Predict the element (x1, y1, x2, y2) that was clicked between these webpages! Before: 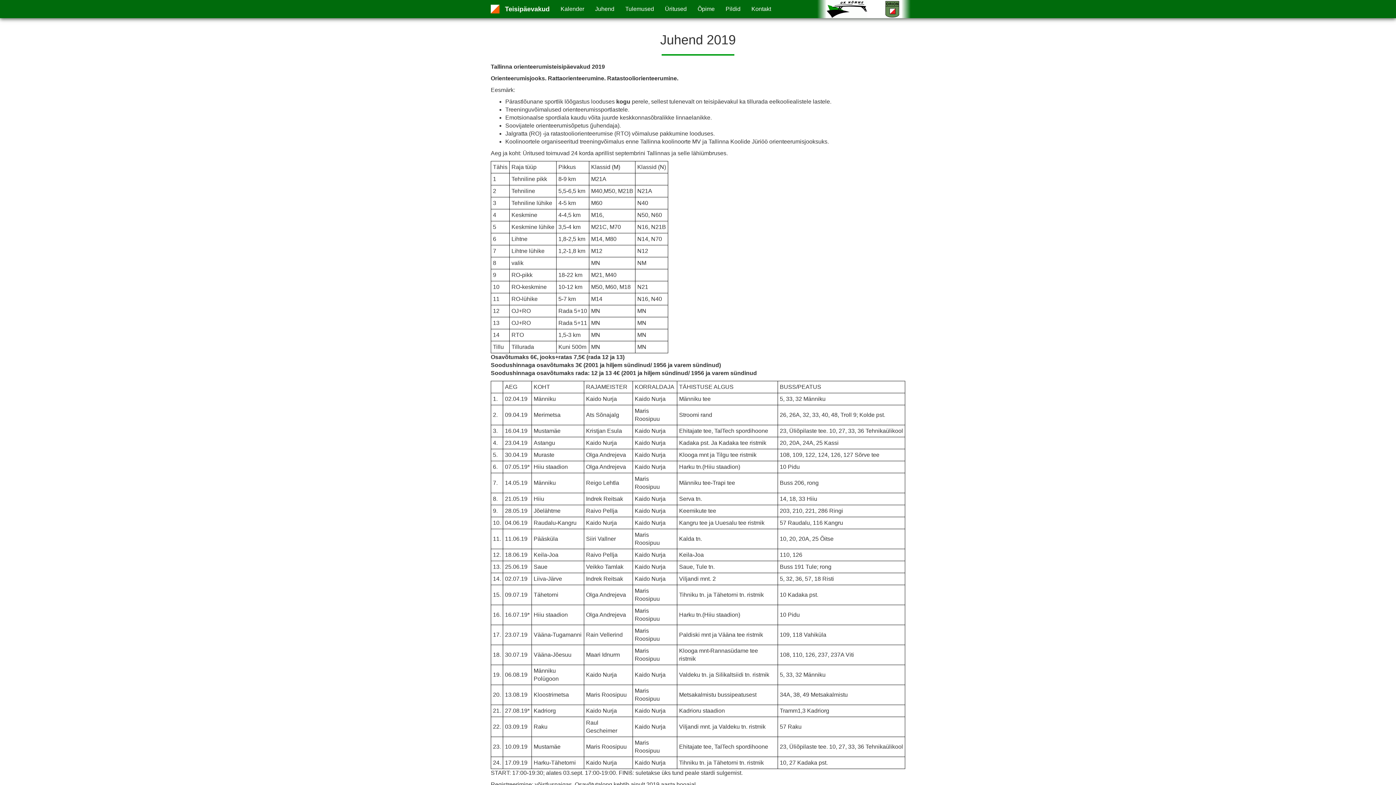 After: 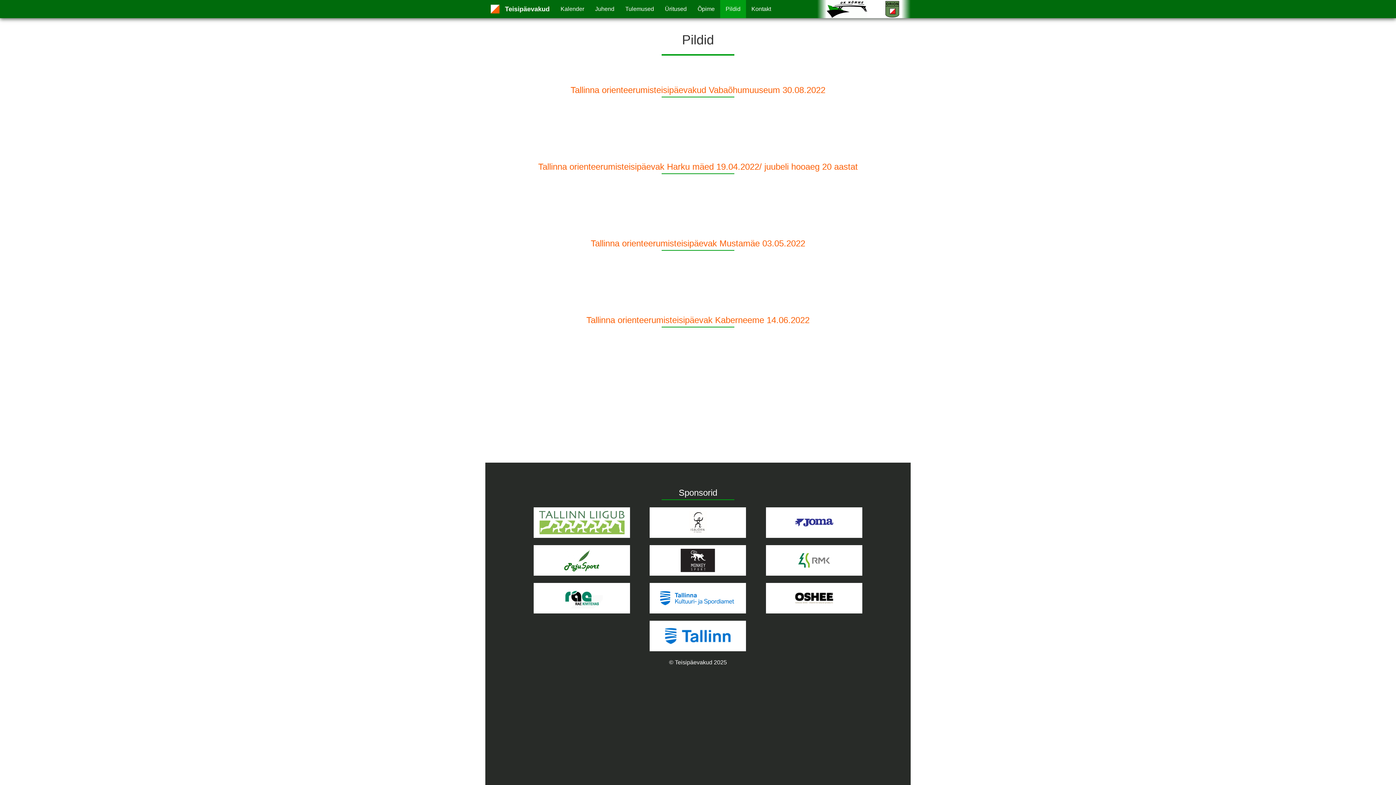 Action: bbox: (720, 0, 746, 18) label: Pildid